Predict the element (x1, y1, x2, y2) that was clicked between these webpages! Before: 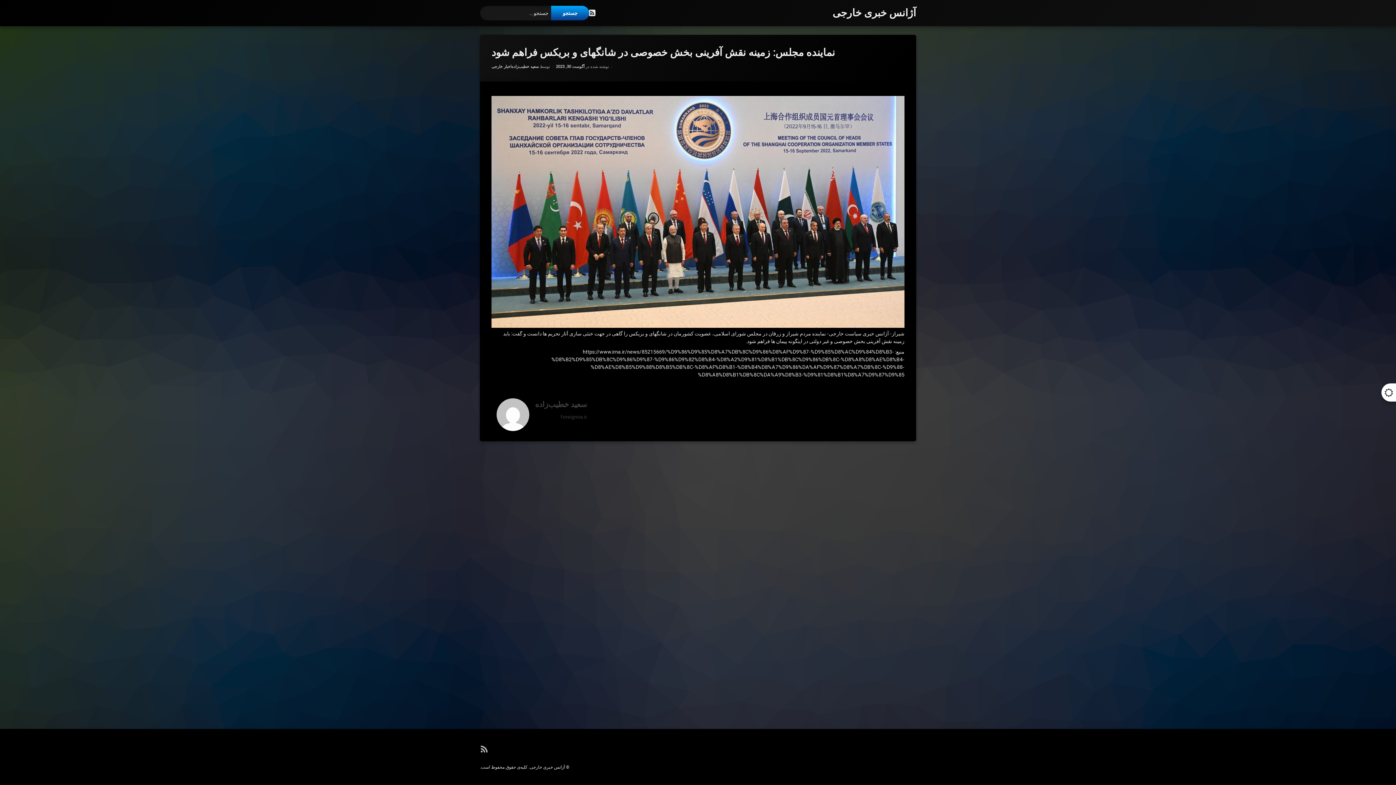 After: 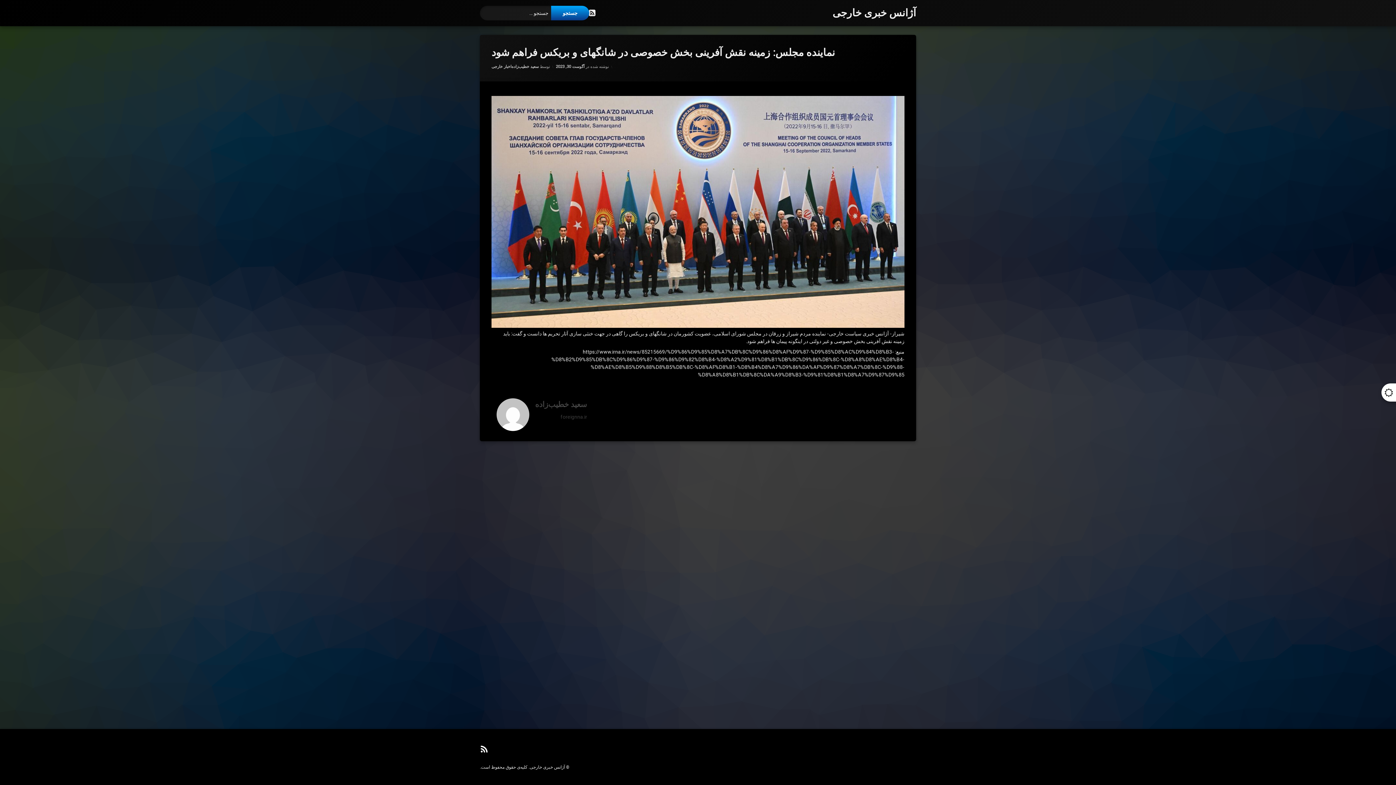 Action: bbox: (475, 741, 493, 758) label: آر اس اس